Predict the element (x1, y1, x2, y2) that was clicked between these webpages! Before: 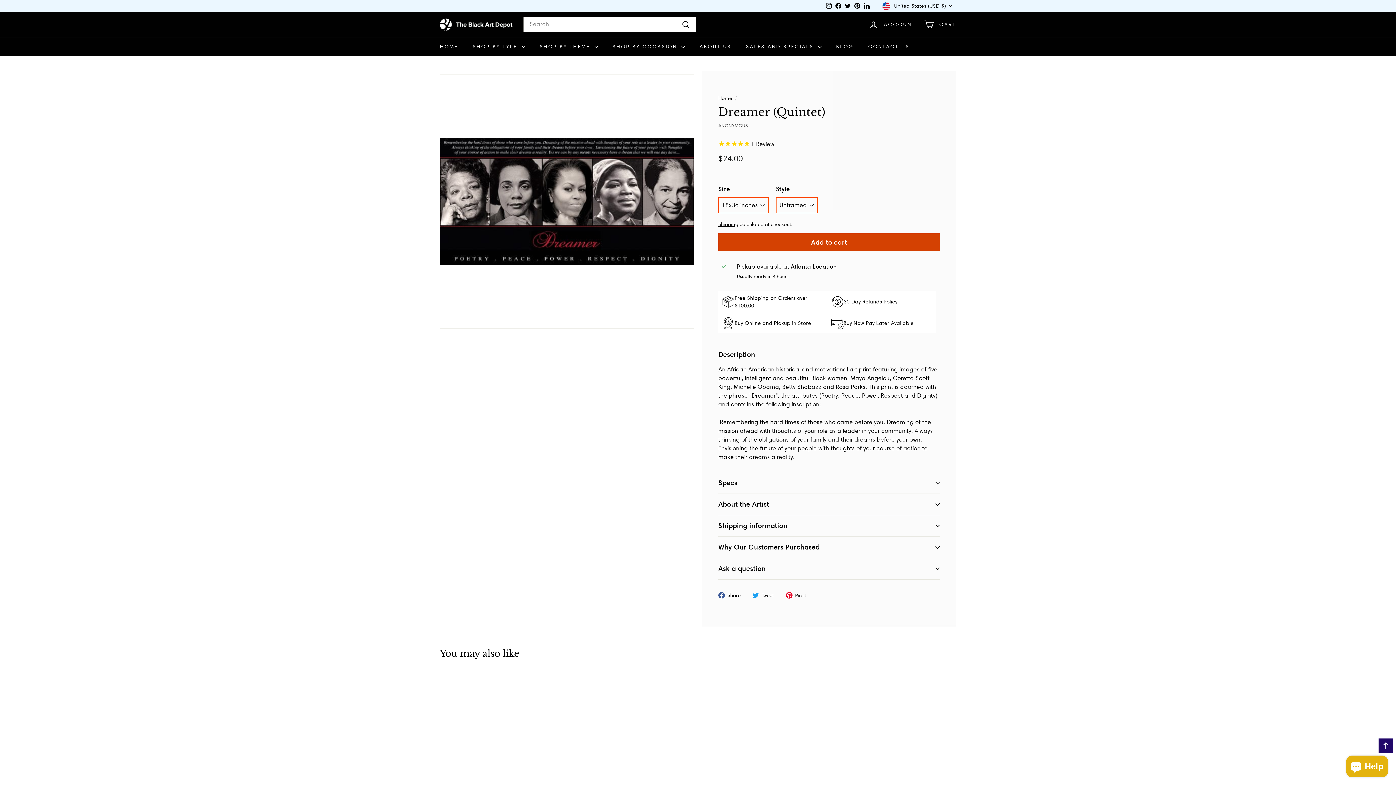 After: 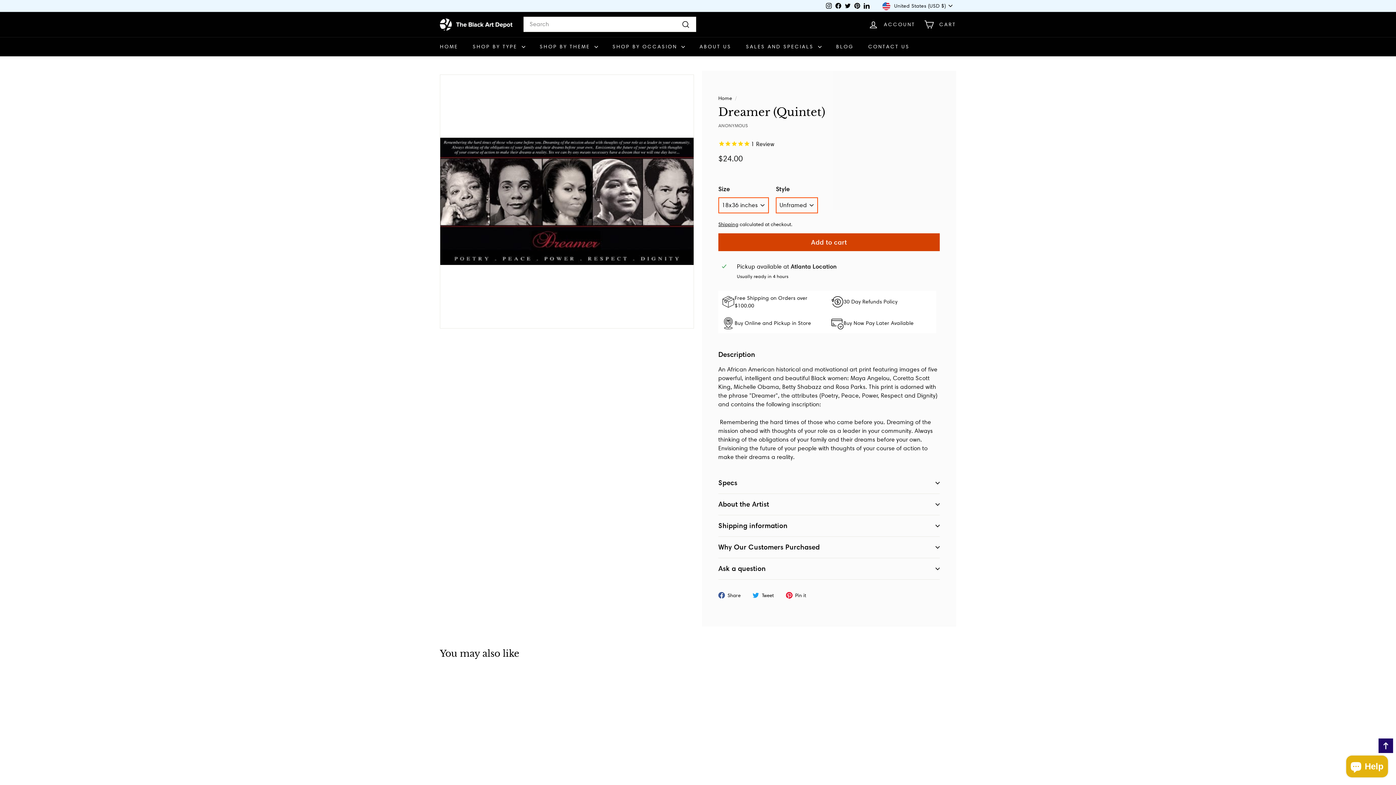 Action: bbox: (824, 0, 833, 11) label: Follow Blackartdepot on instagram, This link opens in new tab